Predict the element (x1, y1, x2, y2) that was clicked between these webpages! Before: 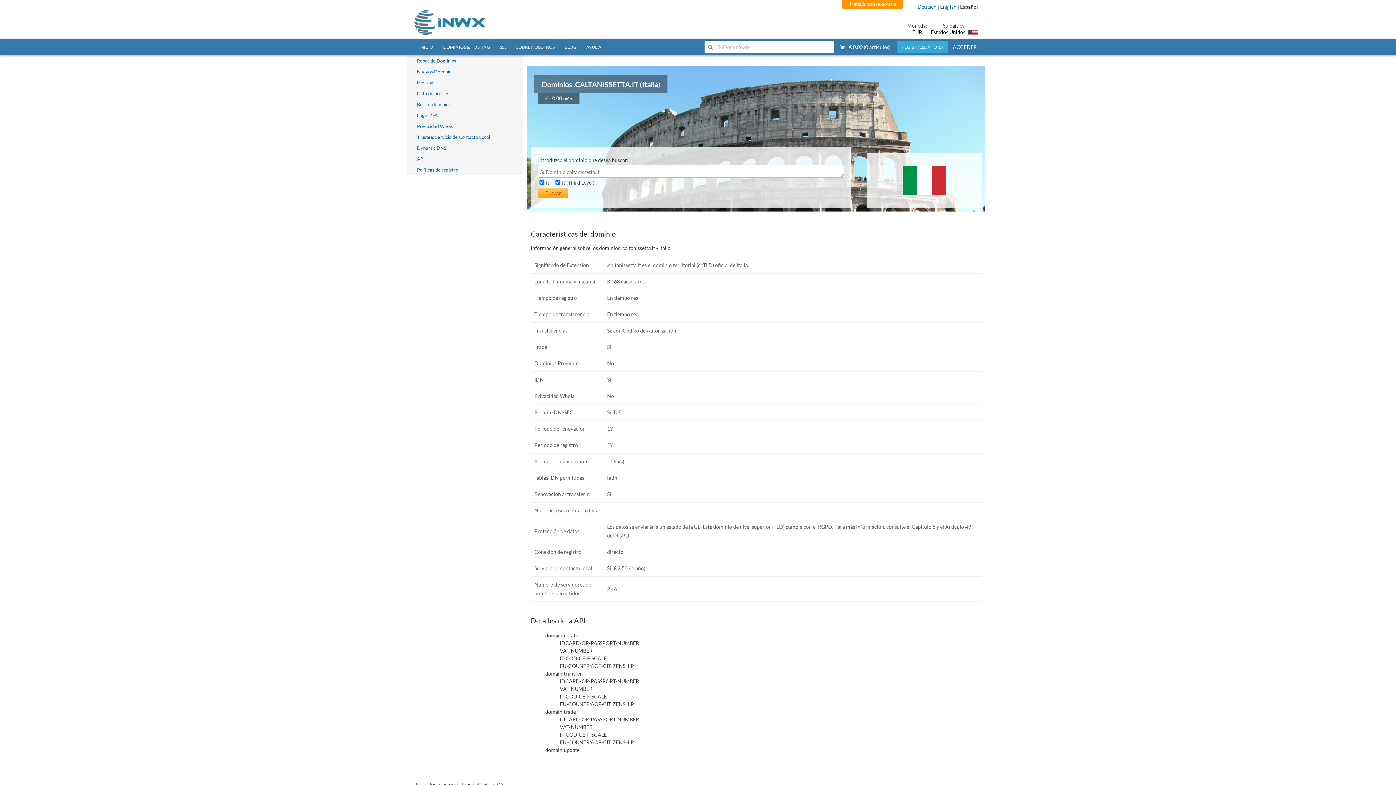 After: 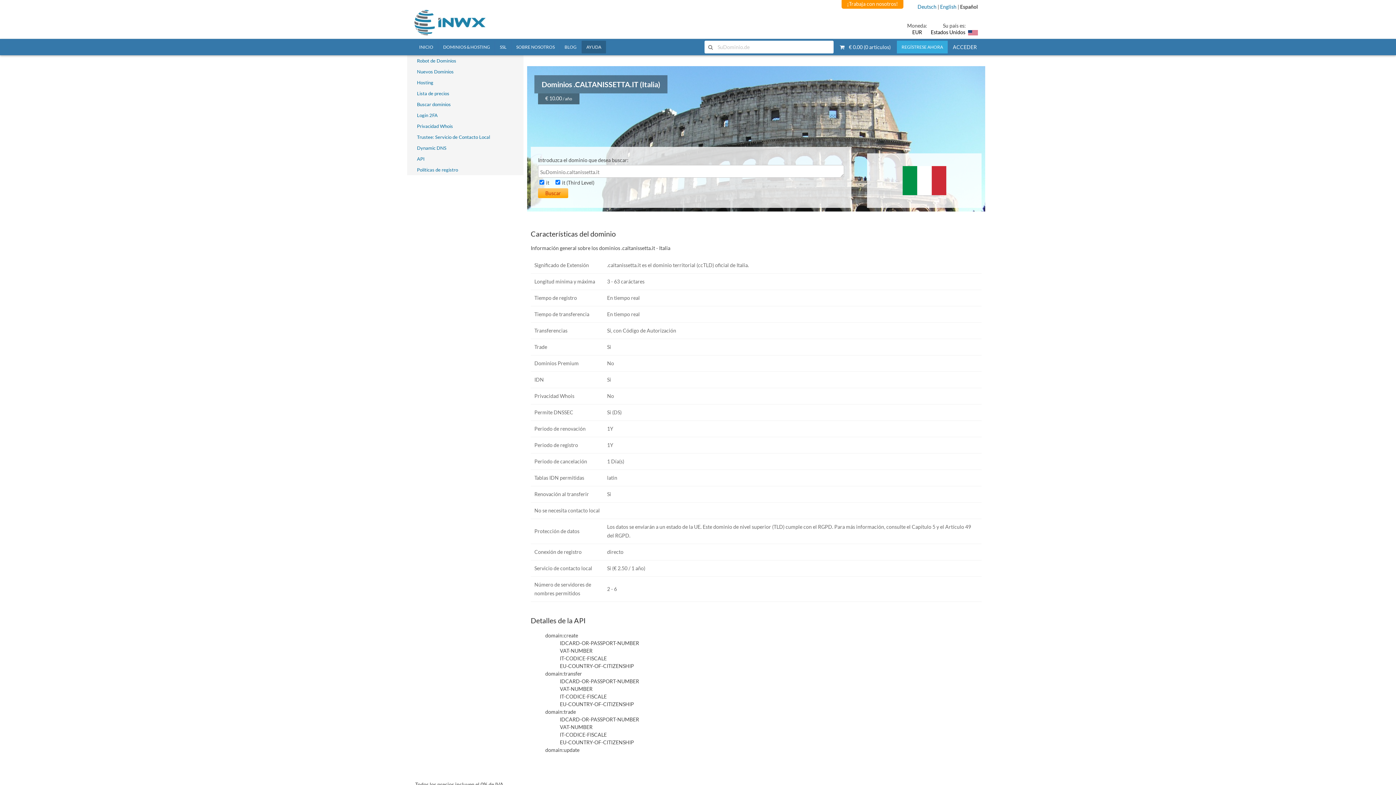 Action: label: AYUDA bbox: (581, 40, 606, 53)